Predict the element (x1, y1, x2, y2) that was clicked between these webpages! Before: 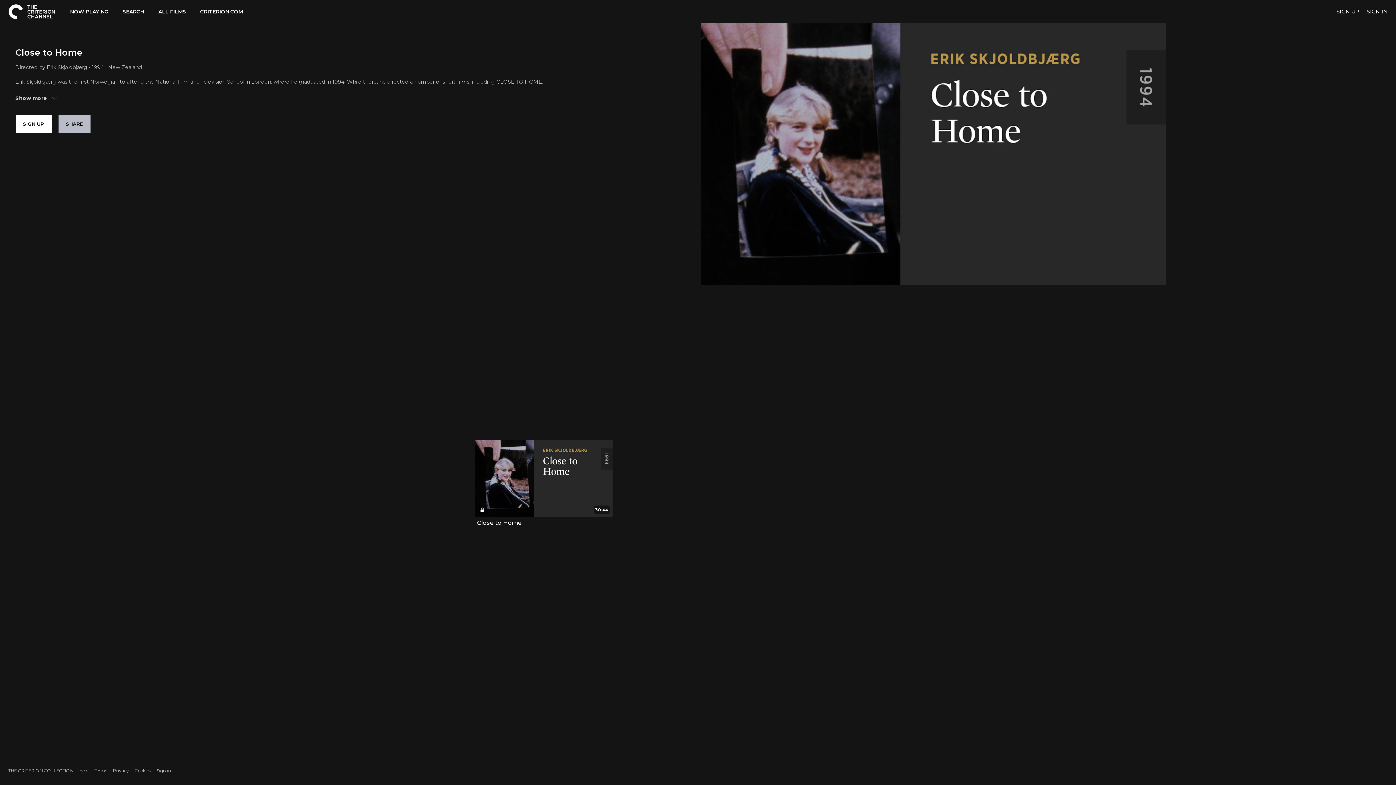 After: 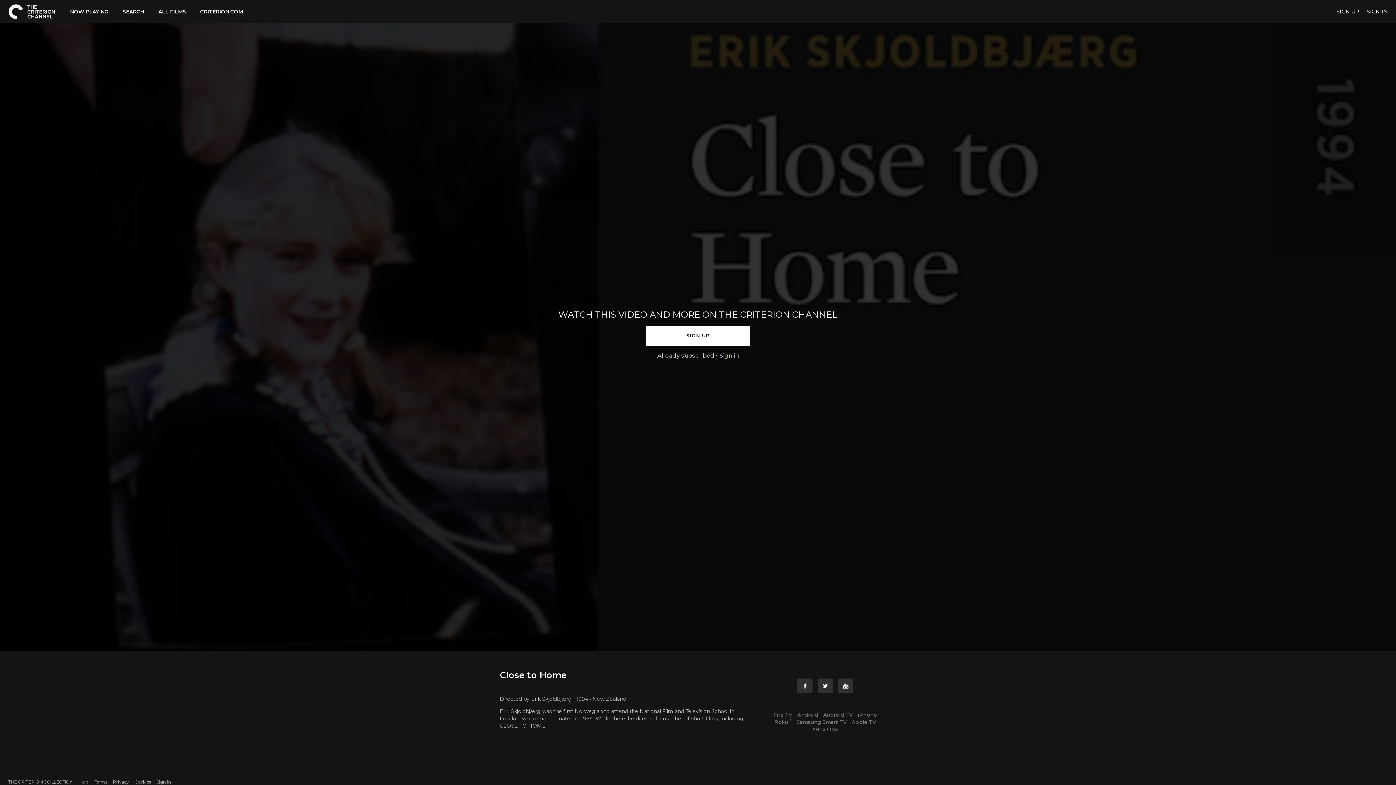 Action: label: 30:44 bbox: (475, 439, 612, 517)